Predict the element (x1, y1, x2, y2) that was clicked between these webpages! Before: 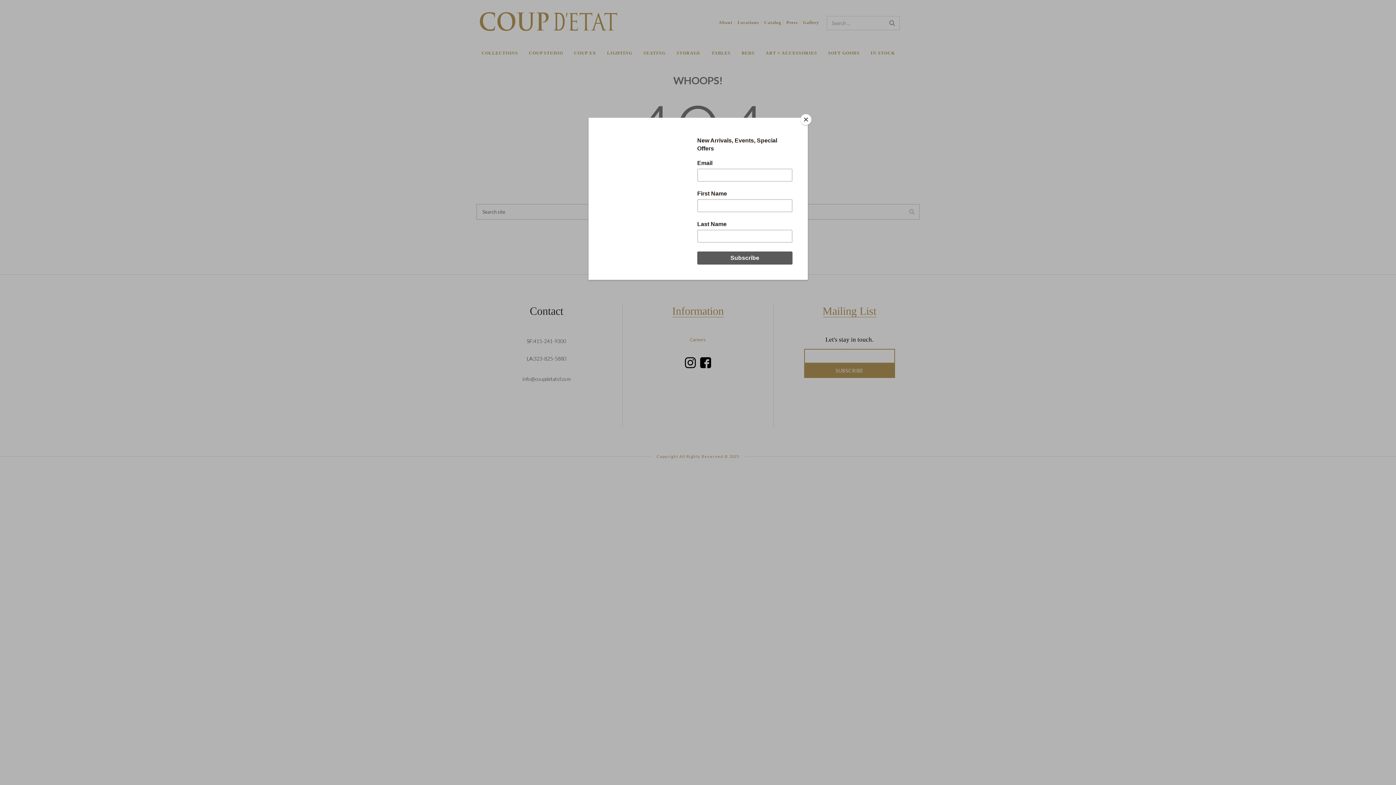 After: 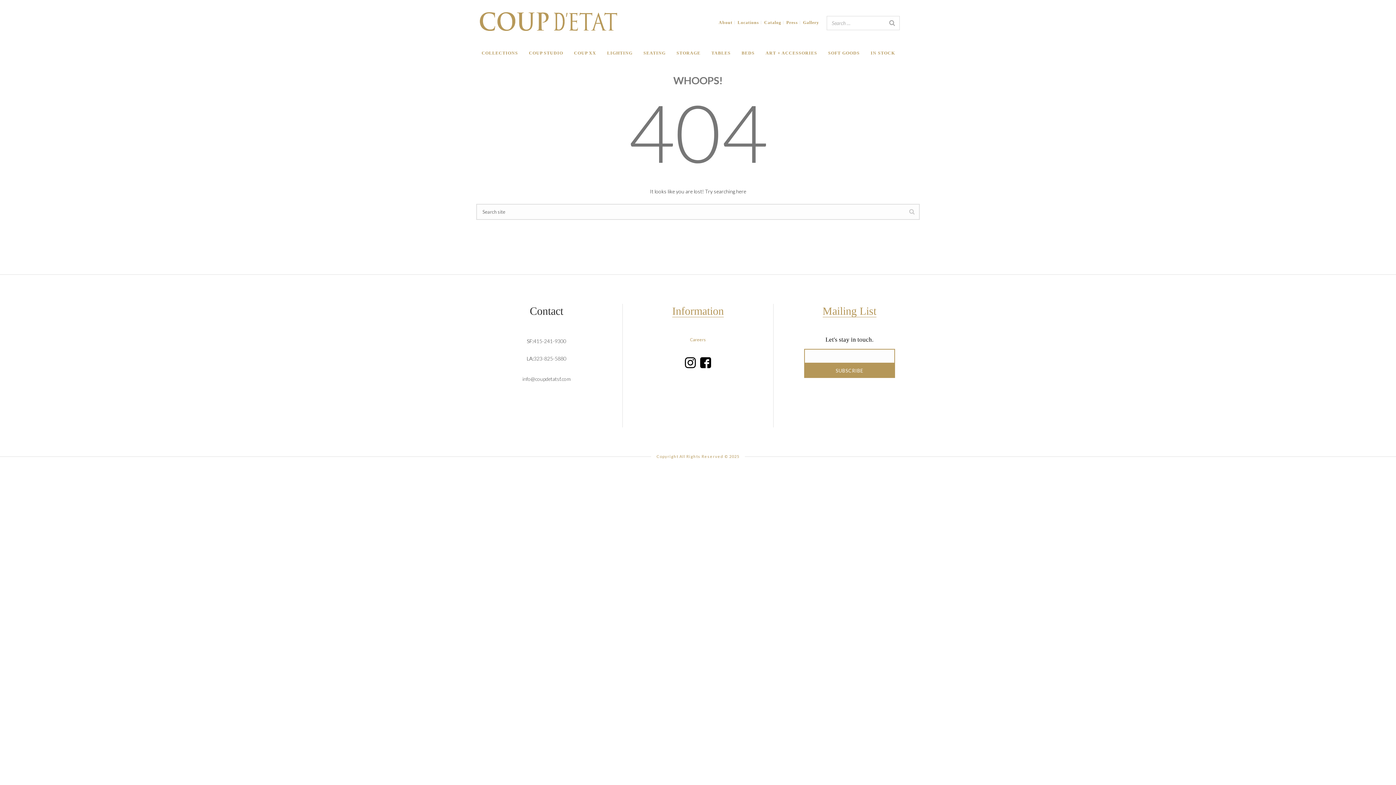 Action: bbox: (800, 114, 811, 125) label: Close